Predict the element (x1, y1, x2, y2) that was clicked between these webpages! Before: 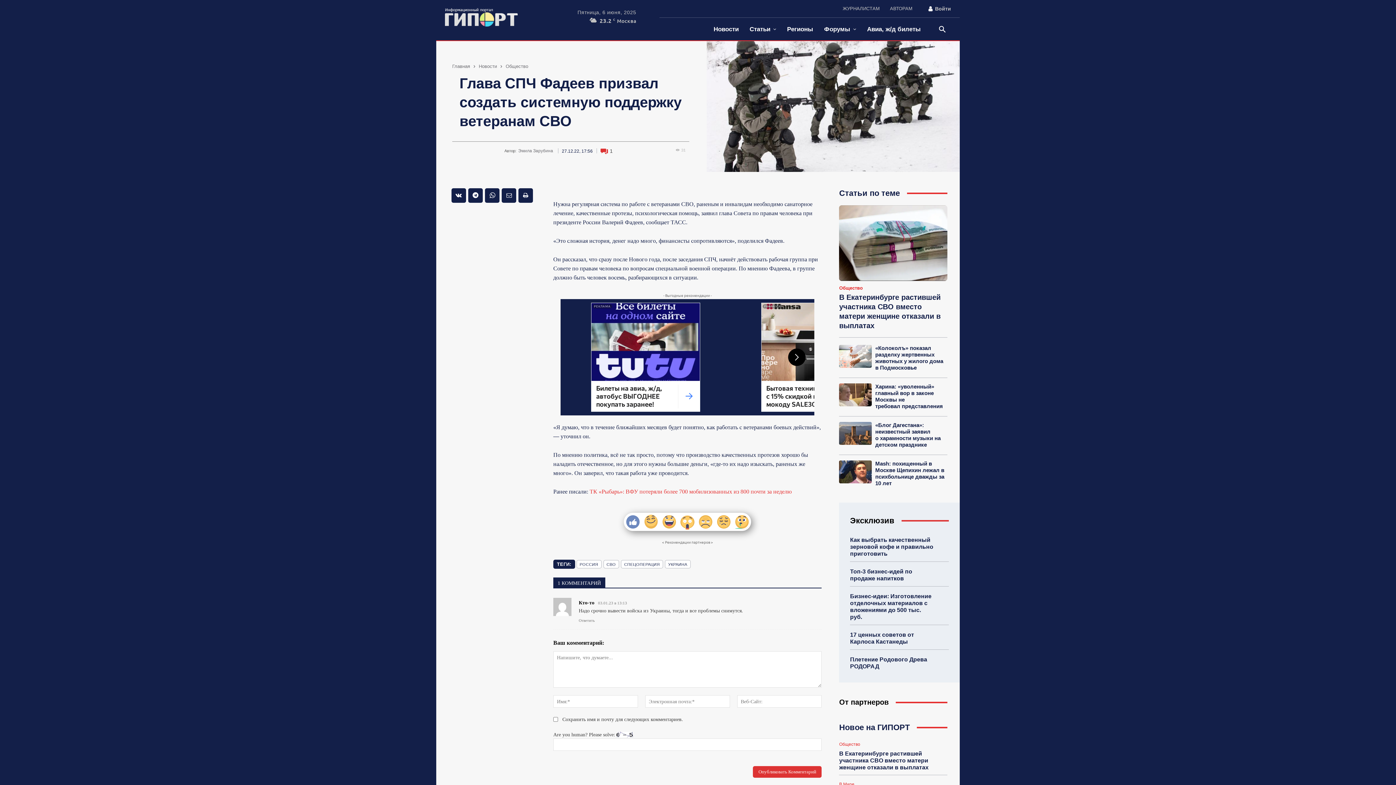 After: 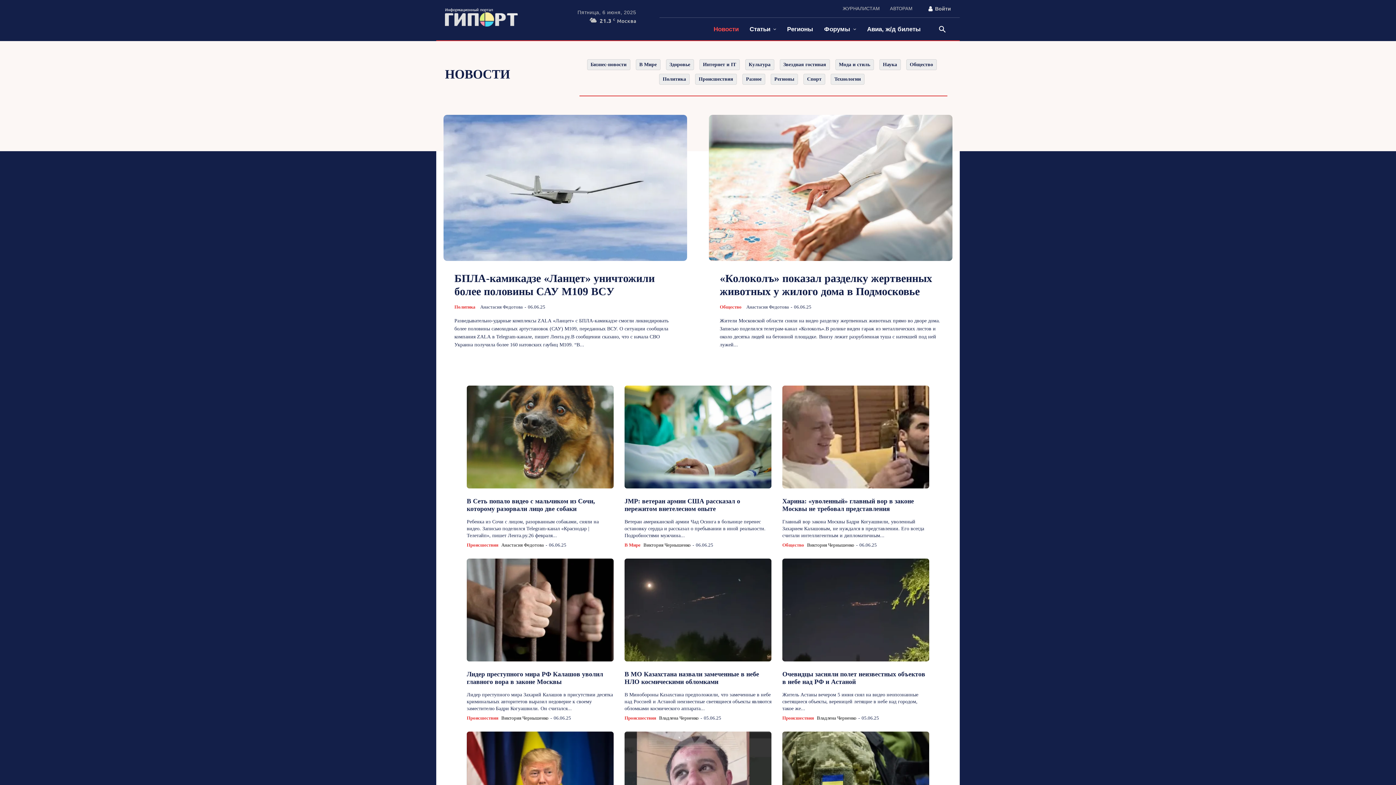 Action: bbox: (478, 63, 497, 69) label: Новости